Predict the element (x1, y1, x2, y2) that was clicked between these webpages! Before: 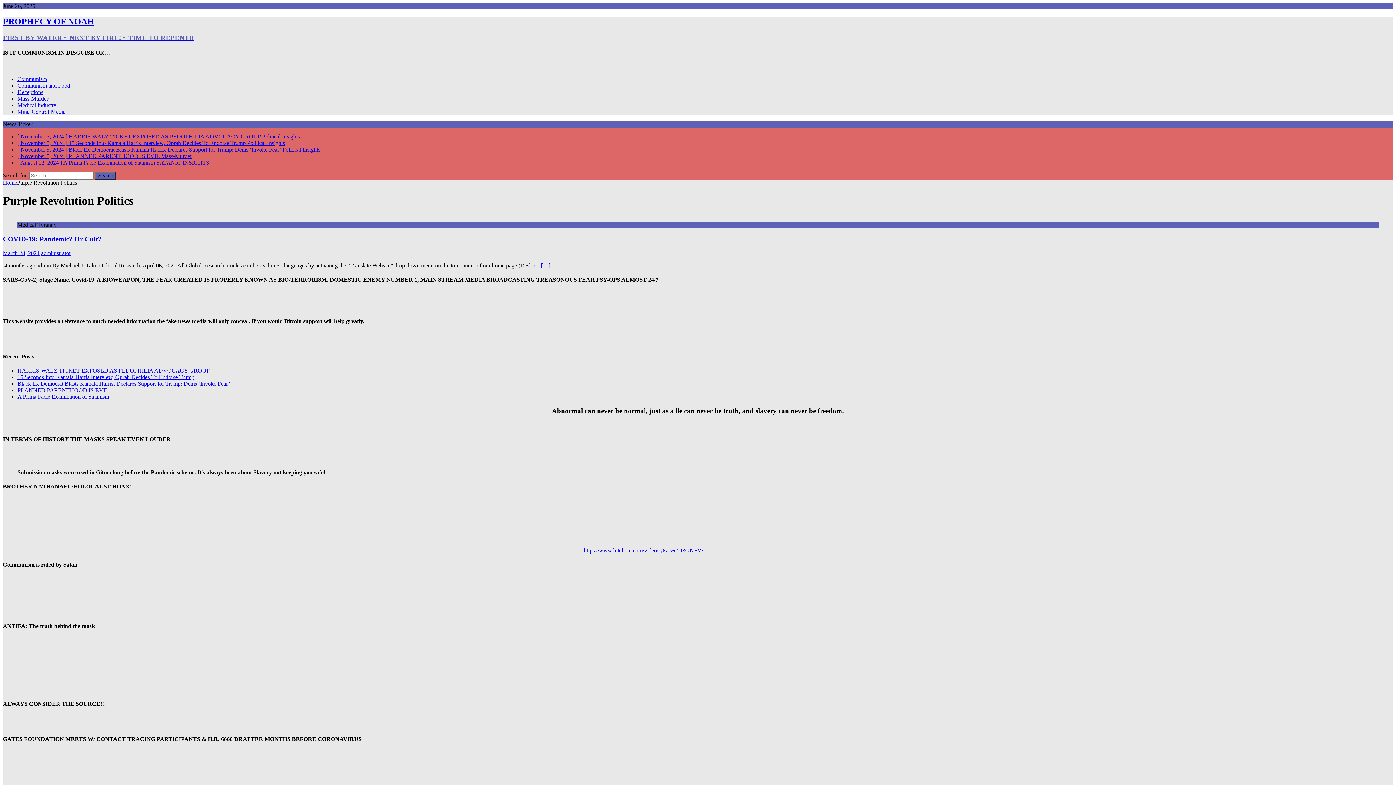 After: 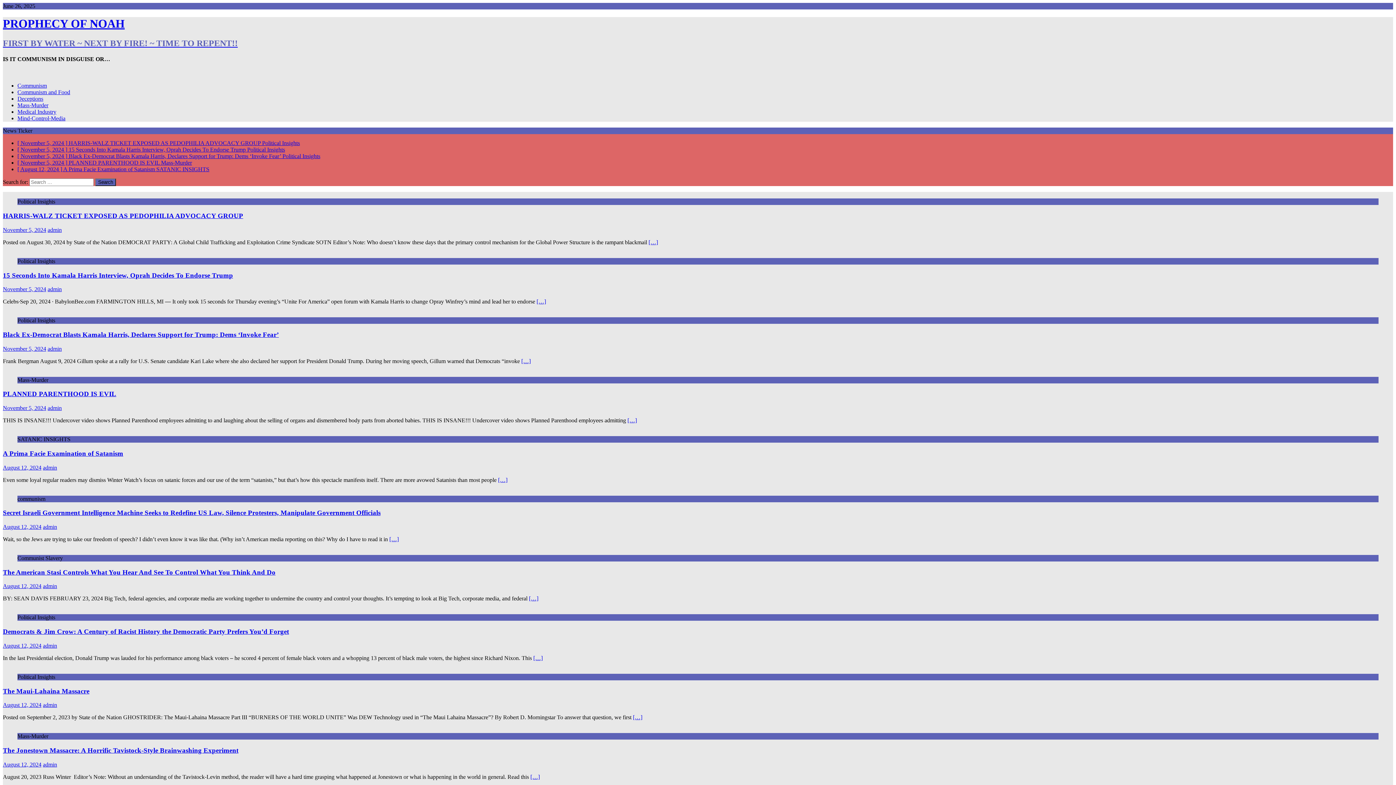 Action: bbox: (2, 16, 1393, 41) label: PROPHECY OF NOAH
FIRST BY WATER ~ NEXT BY FIRE! ~ TIME TO REPENT!!